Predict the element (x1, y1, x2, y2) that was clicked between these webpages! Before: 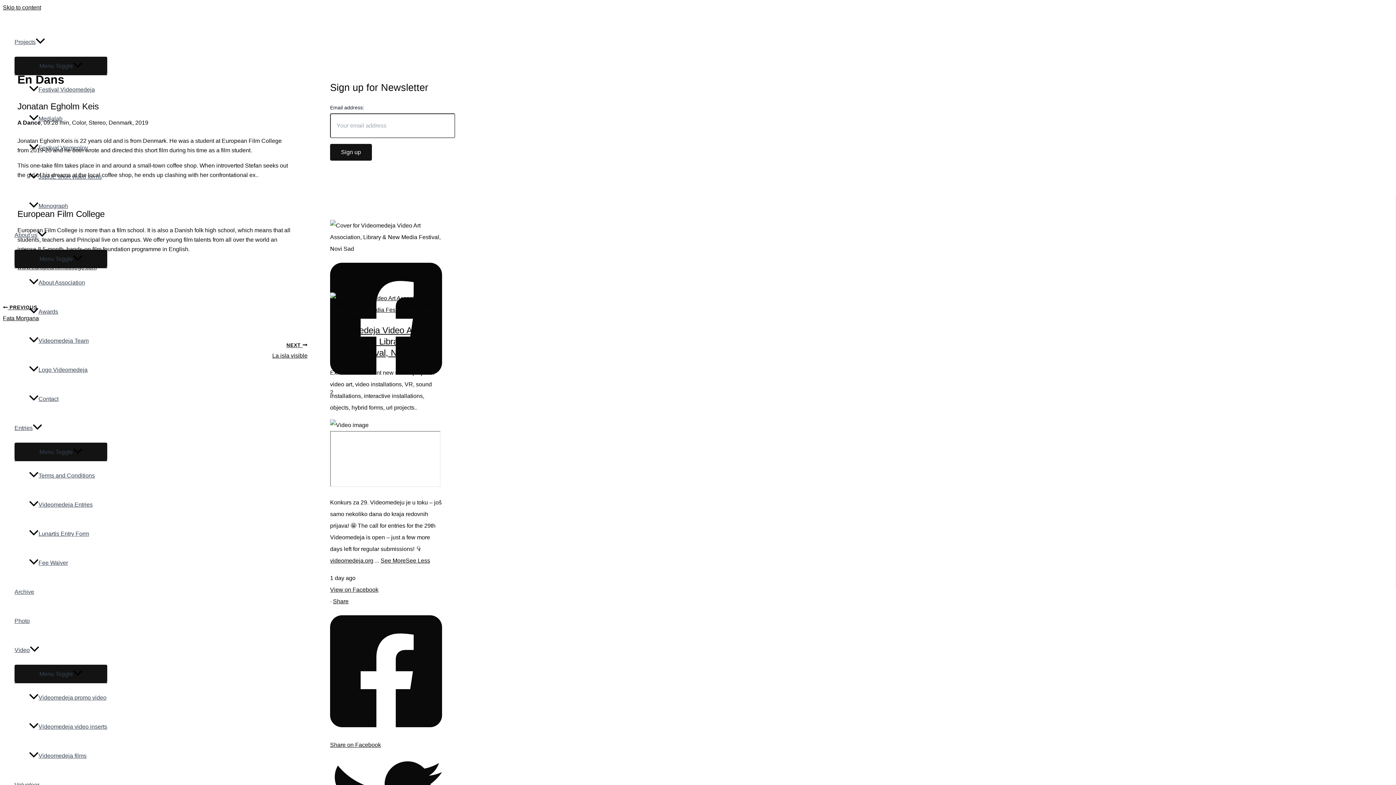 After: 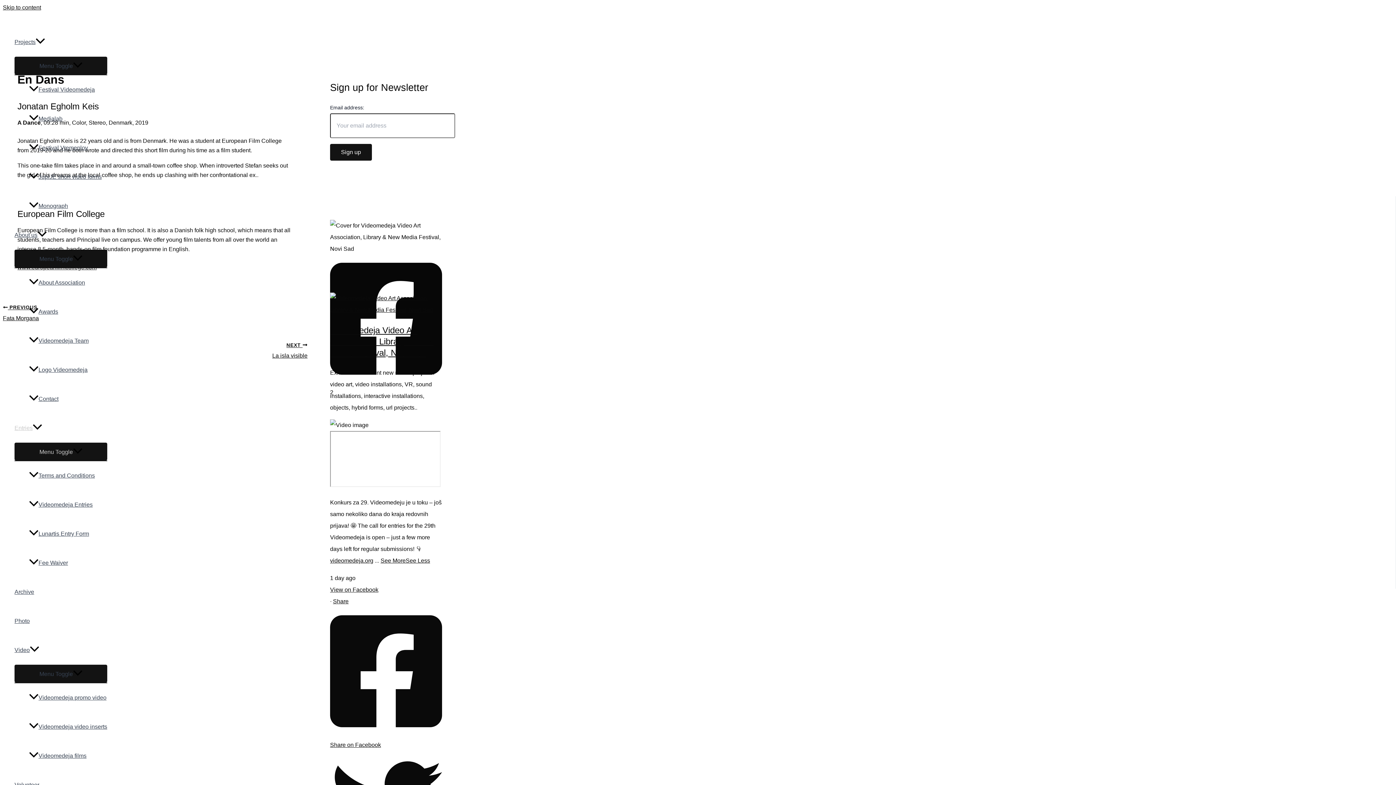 Action: label: Entries bbox: (14, 413, 107, 442)